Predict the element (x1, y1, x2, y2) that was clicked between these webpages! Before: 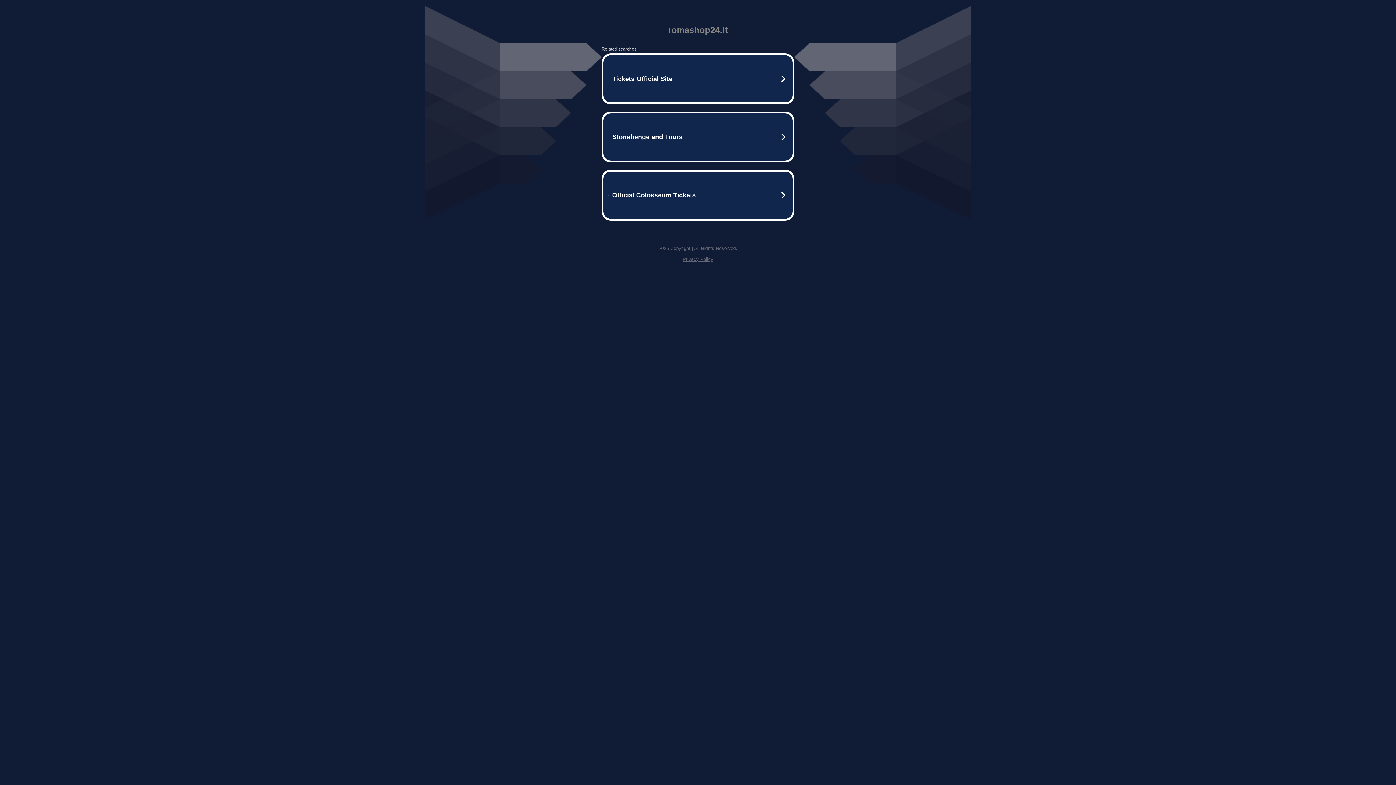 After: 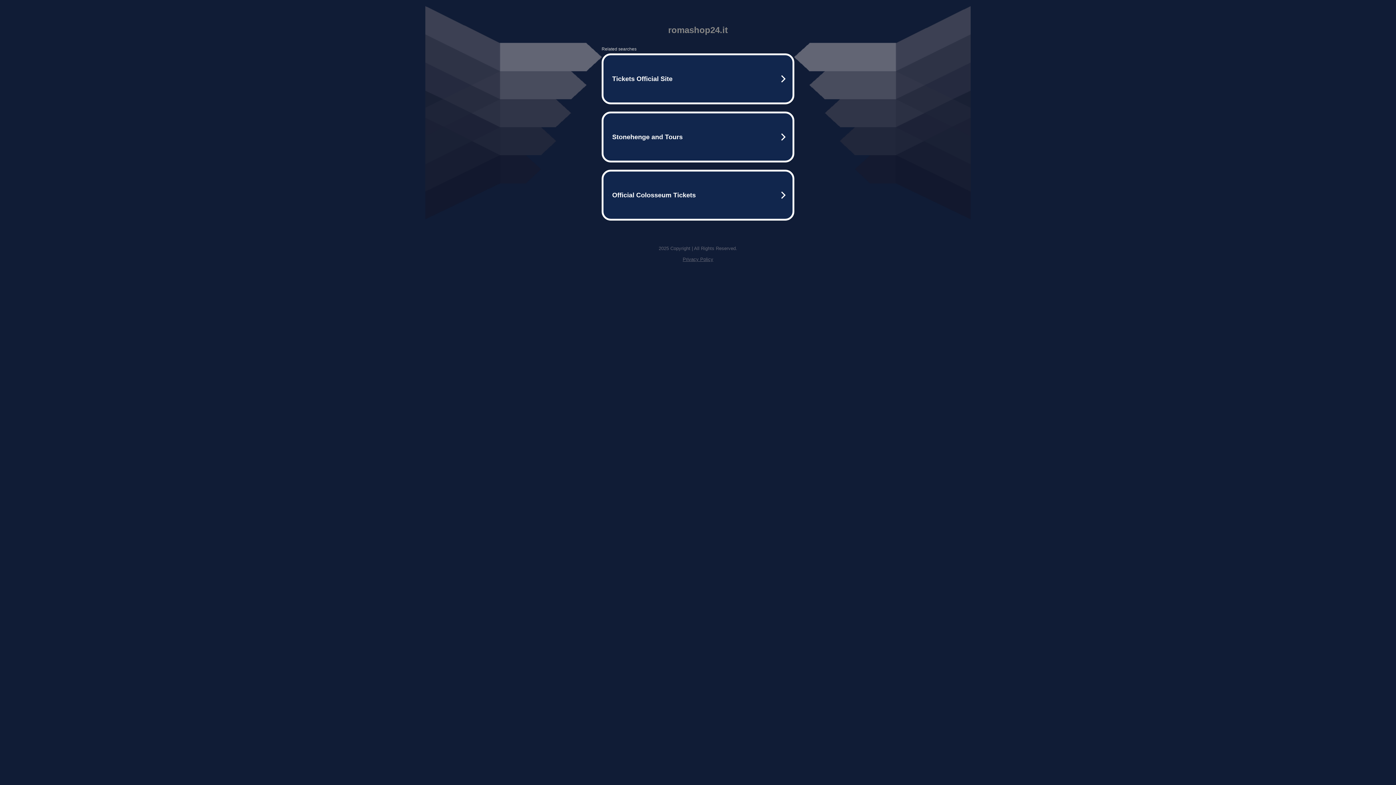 Action: label: Privacy Policy bbox: (682, 256, 713, 262)